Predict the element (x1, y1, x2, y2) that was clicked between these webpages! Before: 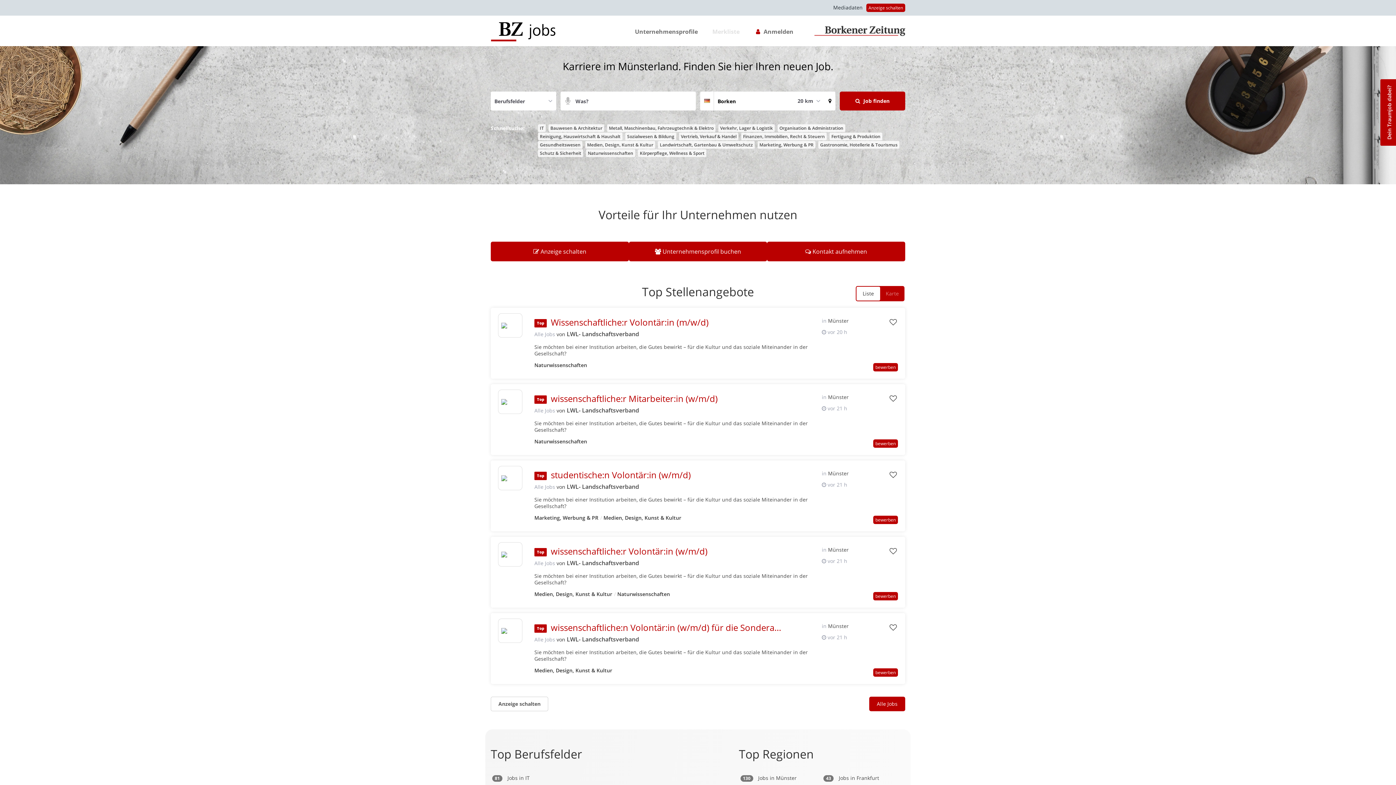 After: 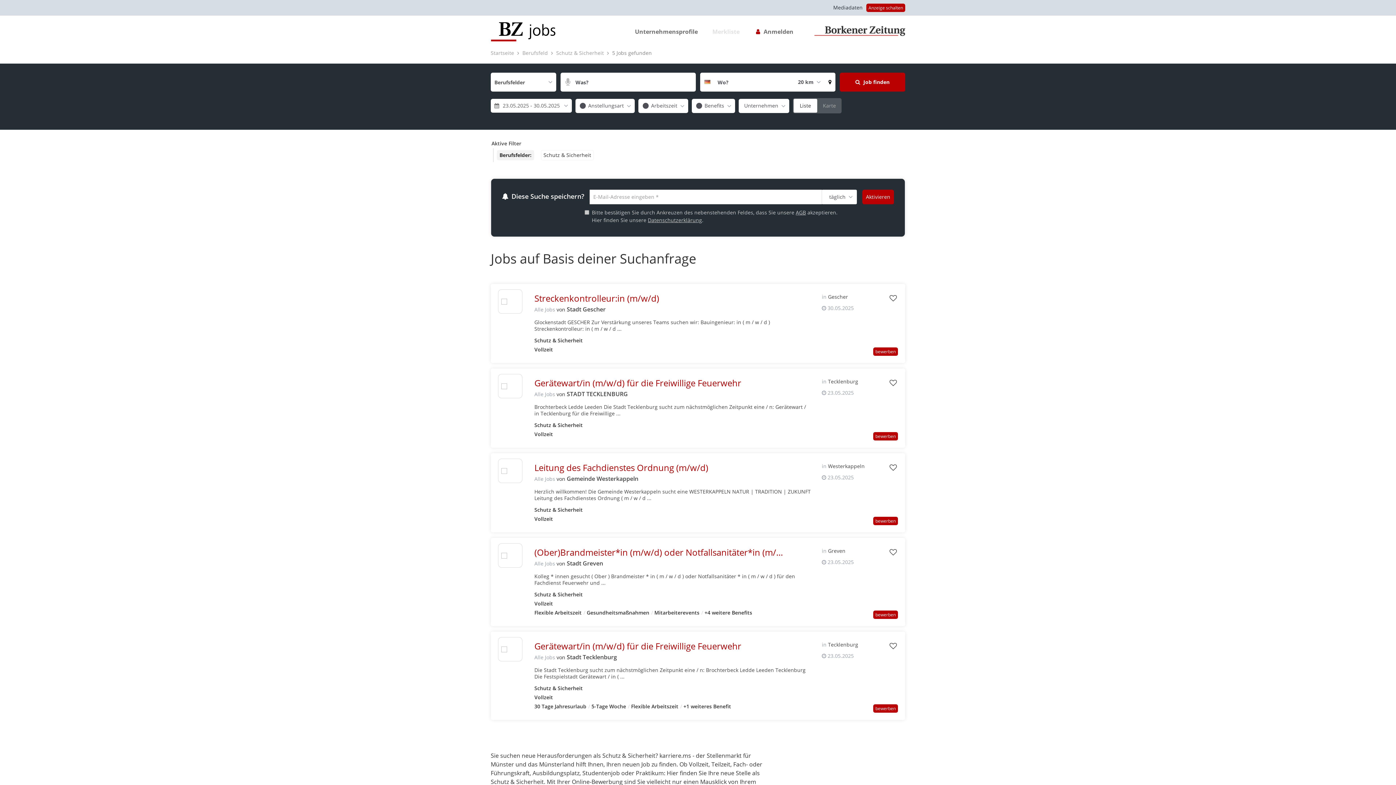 Action: bbox: (538, 149, 583, 157) label: Schutz & Sicherheit